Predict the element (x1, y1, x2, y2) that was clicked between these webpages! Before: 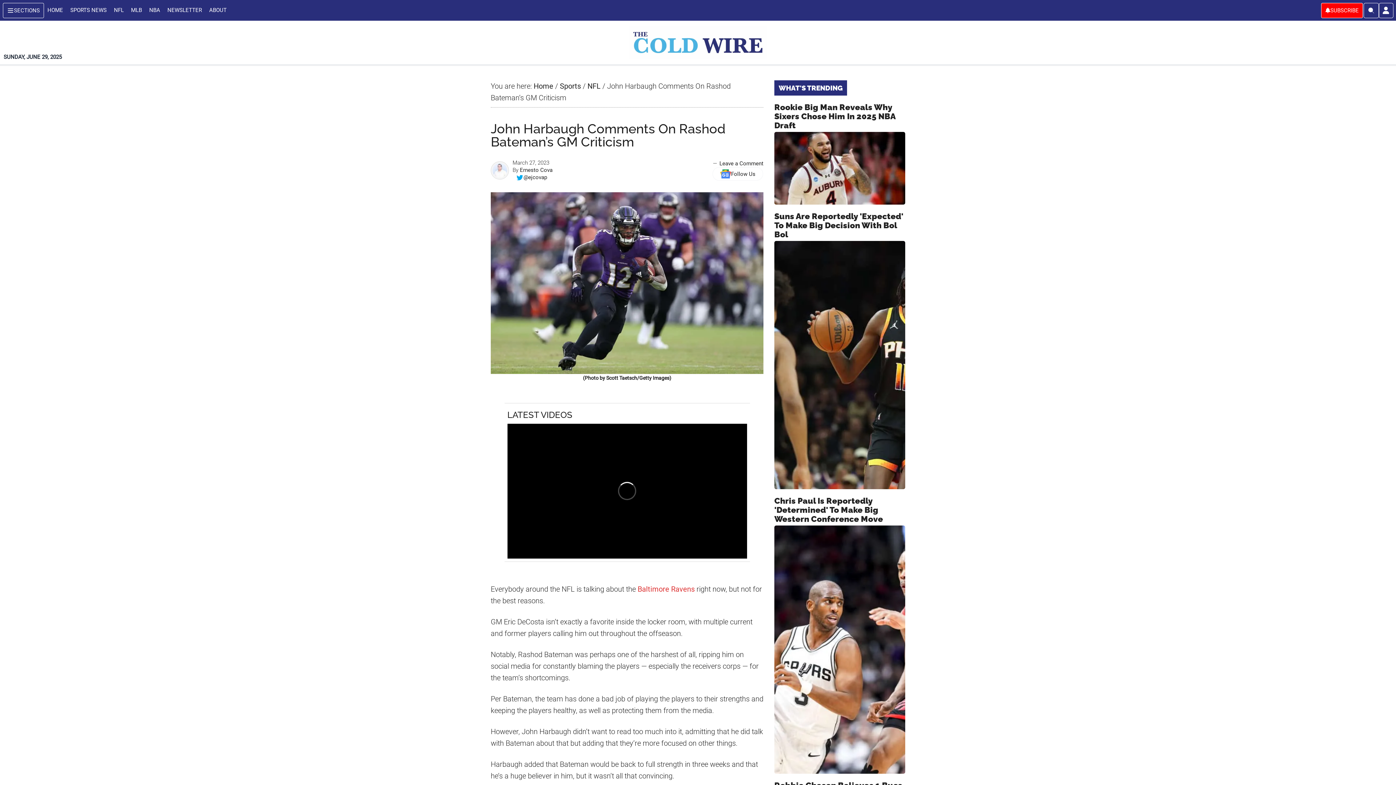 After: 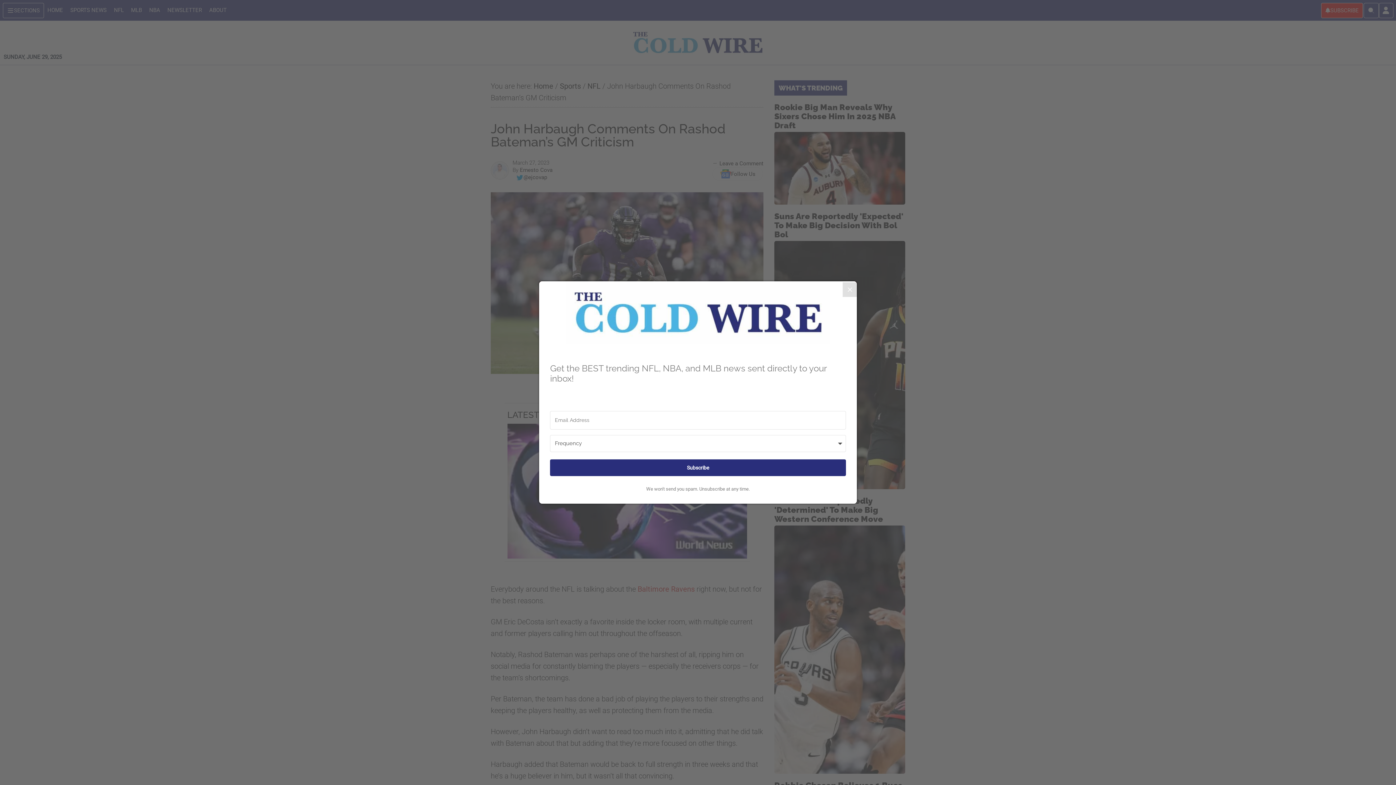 Action: bbox: (637, 585, 694, 593) label: Baltimore Ravens